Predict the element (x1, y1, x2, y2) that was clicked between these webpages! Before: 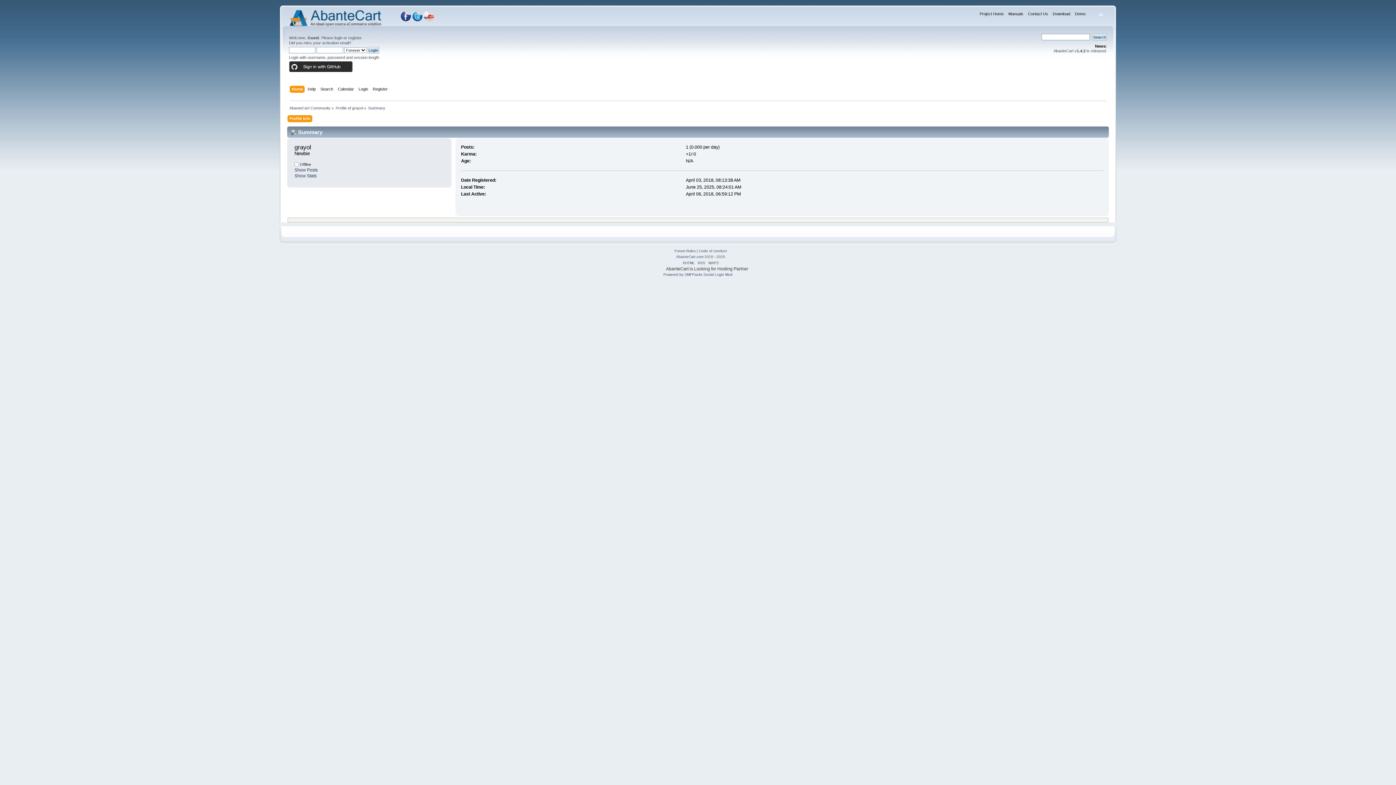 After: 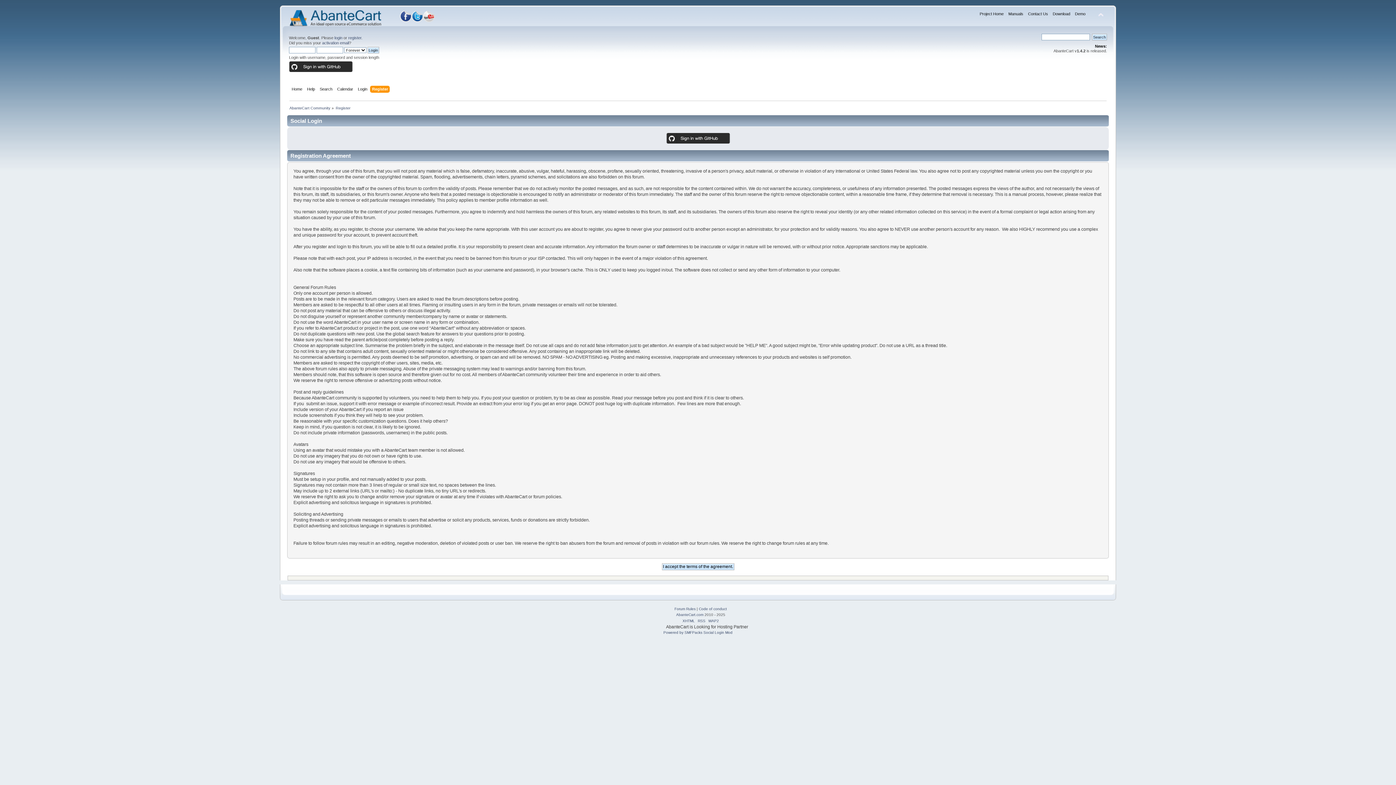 Action: bbox: (348, 35, 361, 40) label: register